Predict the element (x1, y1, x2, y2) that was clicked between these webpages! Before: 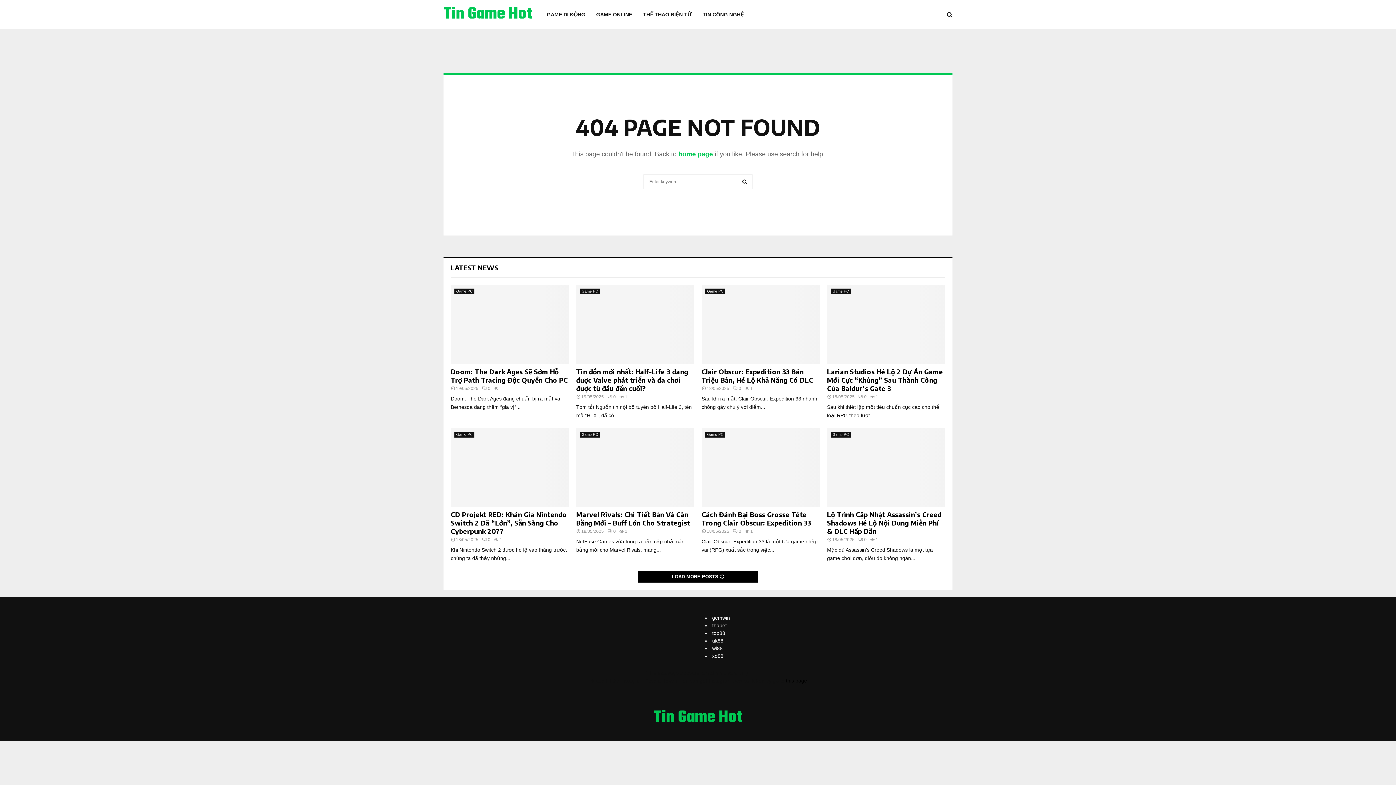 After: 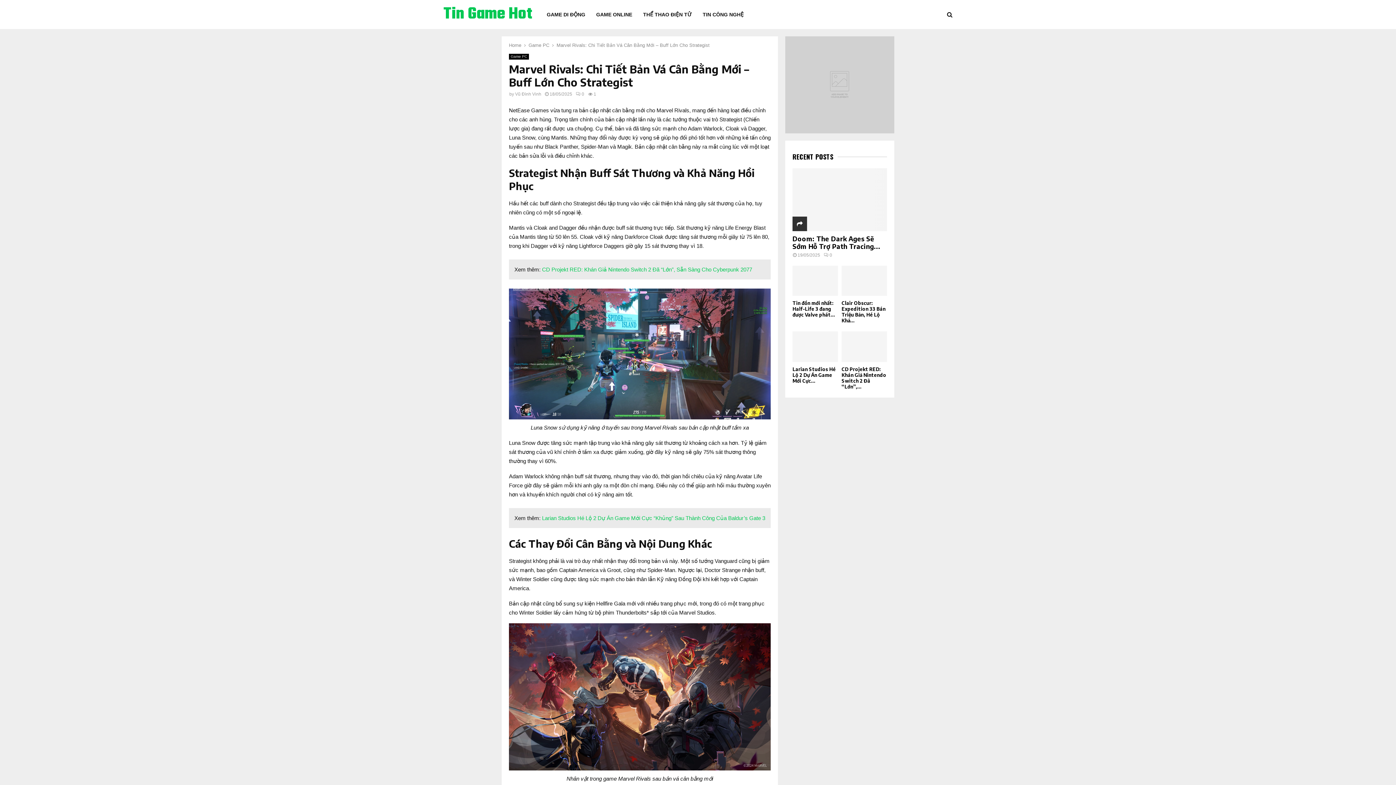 Action: label: Marvel Rivals: Chi Tiết Bản Vá Cân Bằng Mới – Buff Lớn Cho Strategist bbox: (576, 510, 690, 527)